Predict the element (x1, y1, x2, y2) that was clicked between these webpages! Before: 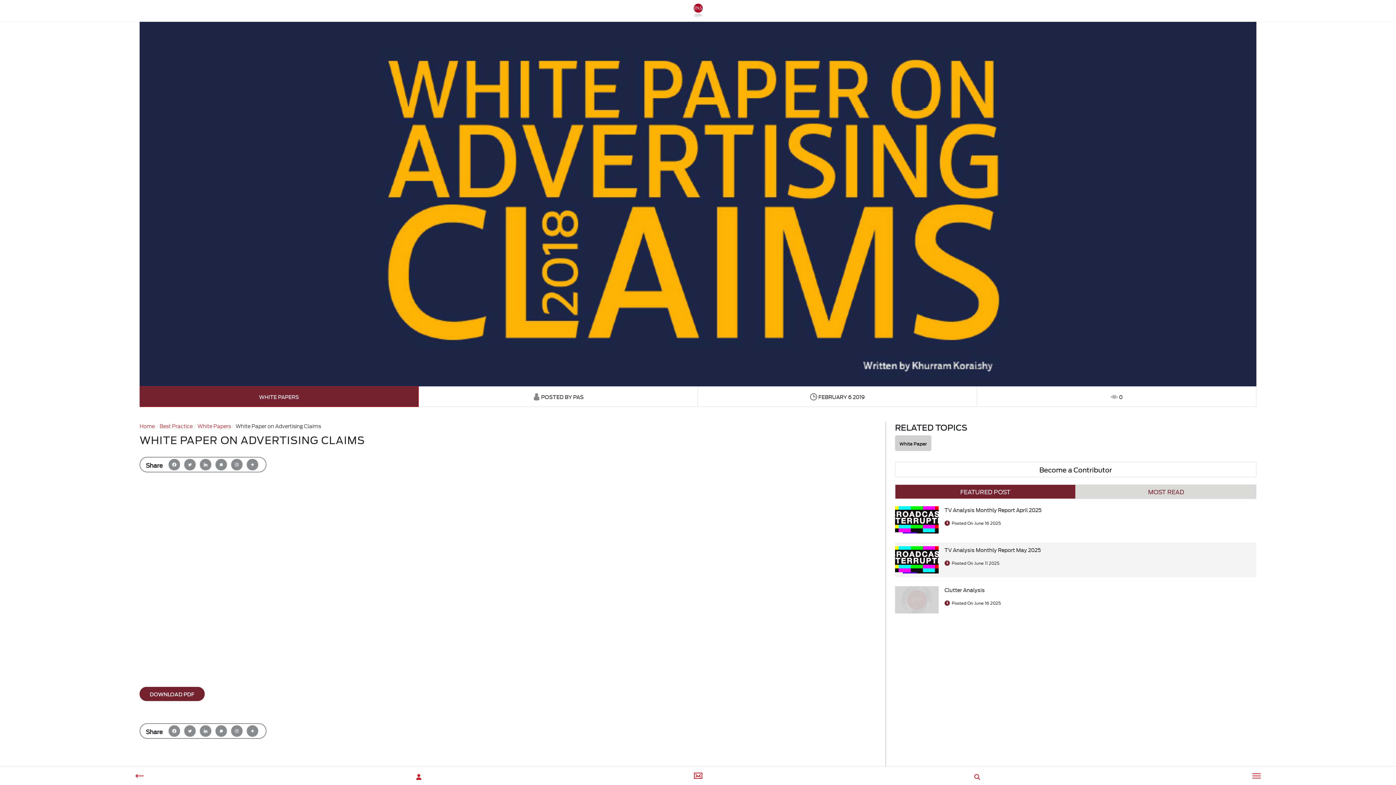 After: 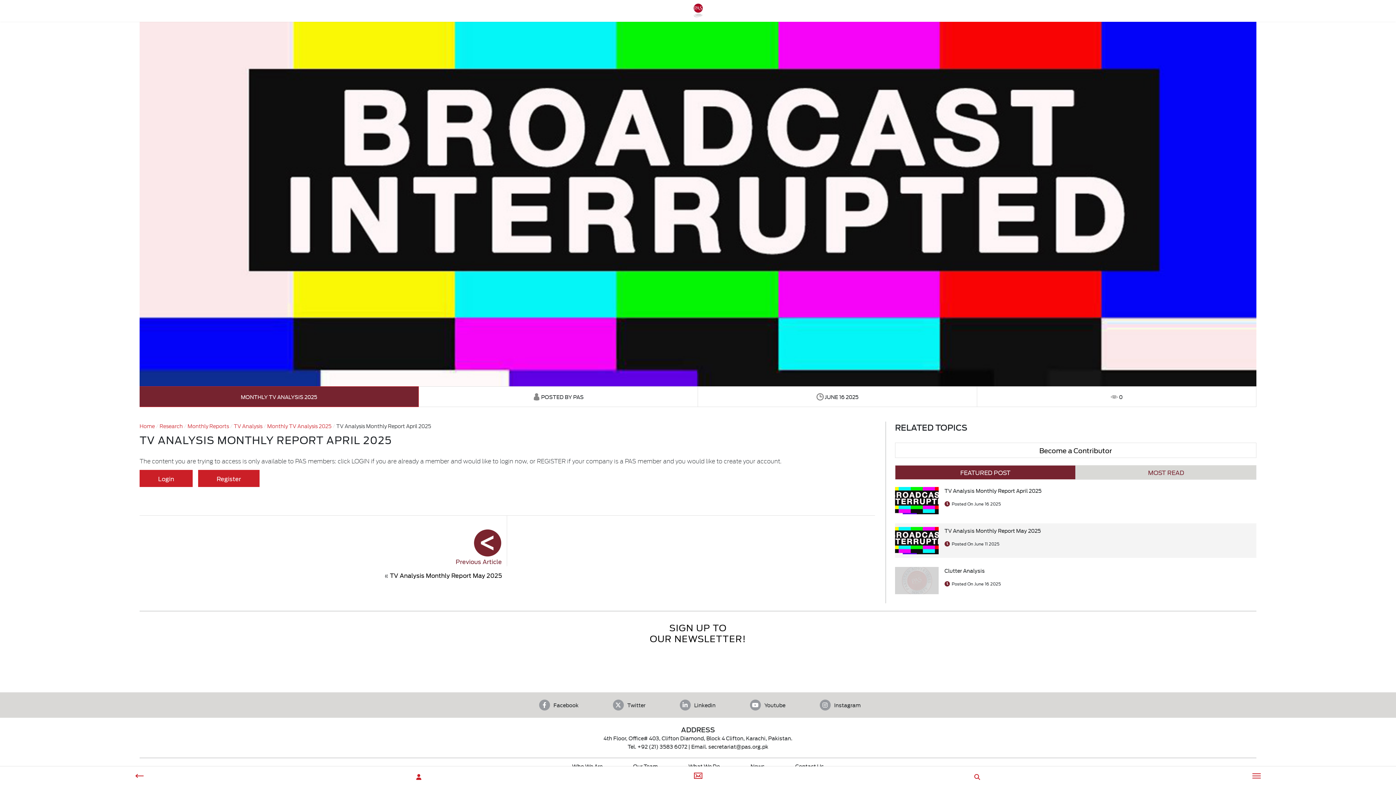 Action: bbox: (944, 506, 1256, 513) label: TV Analysis Monthly Report April 2025